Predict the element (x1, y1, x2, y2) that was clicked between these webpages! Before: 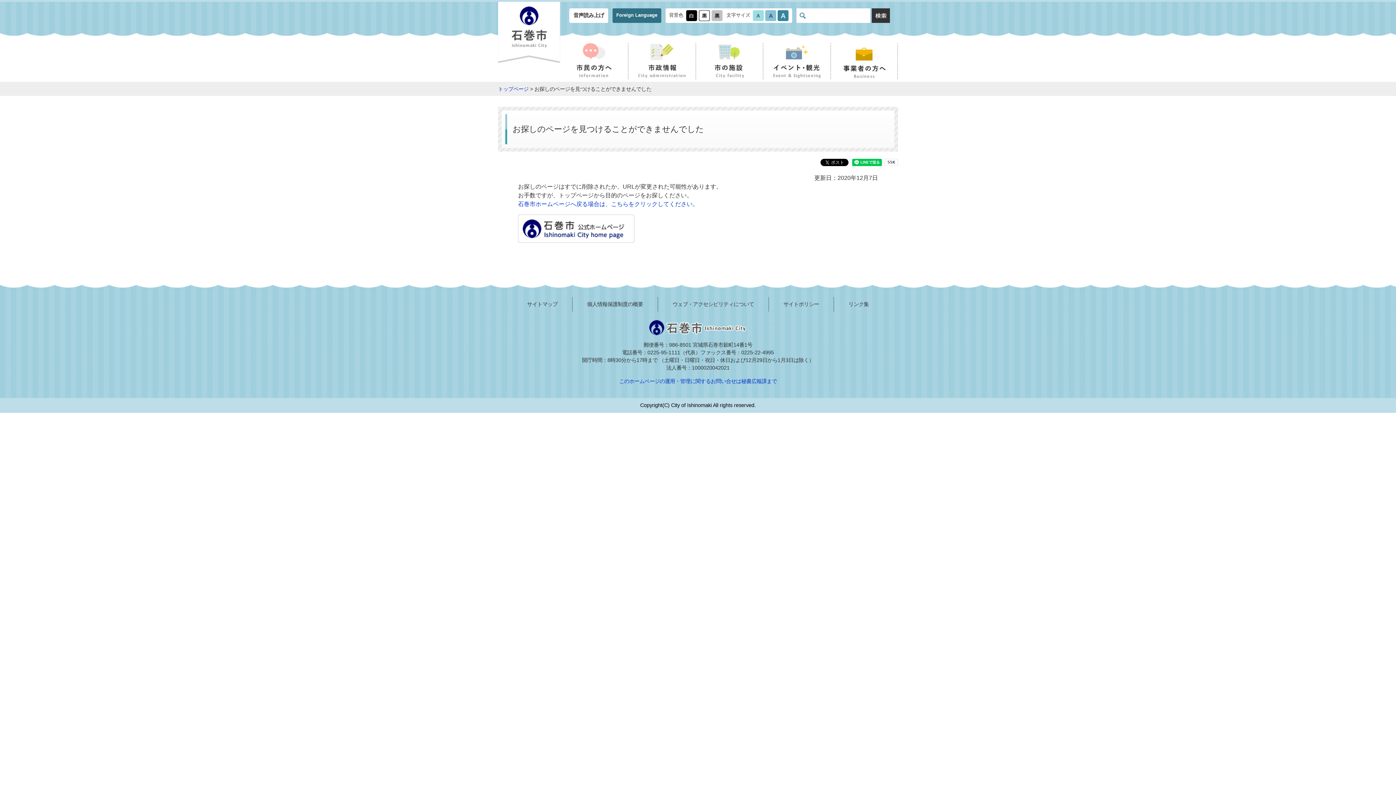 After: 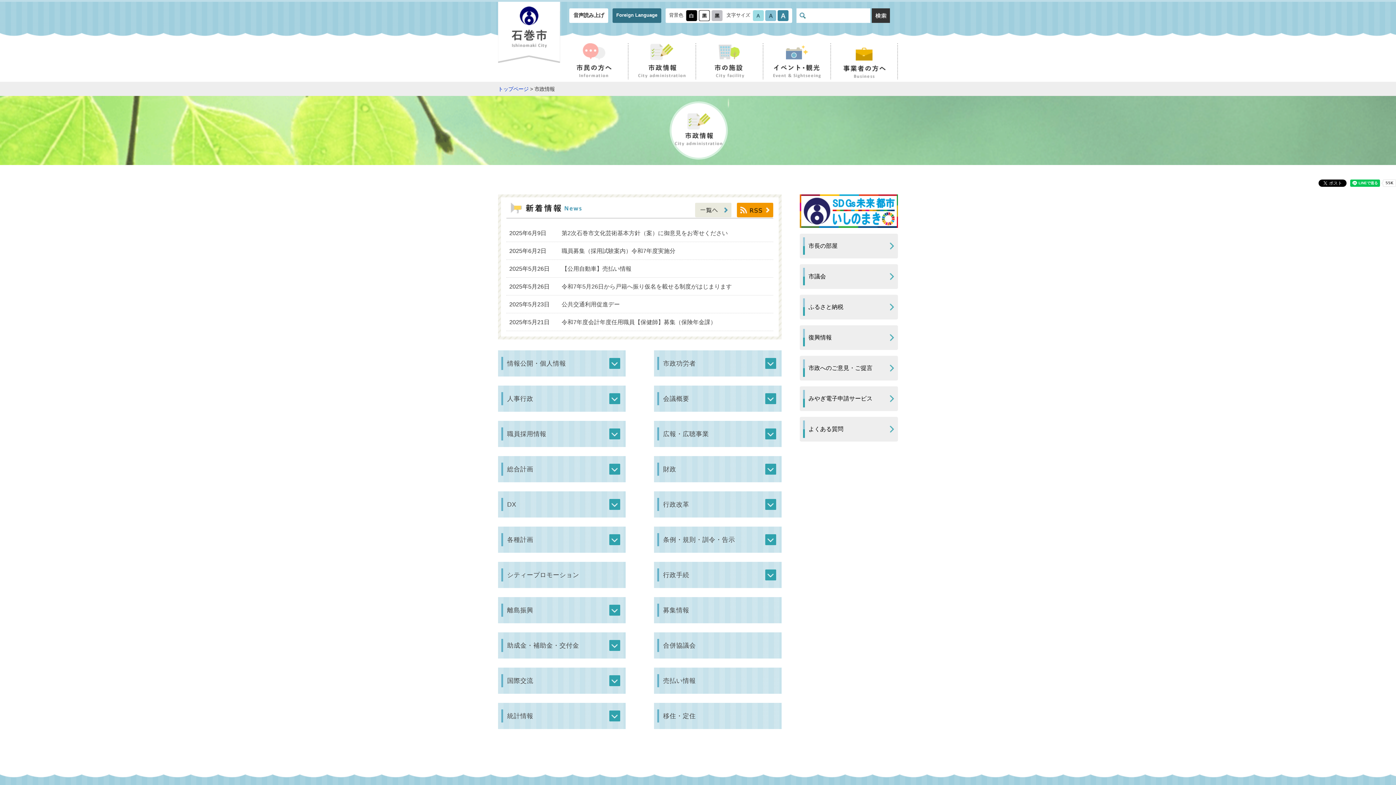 Action: bbox: (635, 43, 688, 78) label: 
